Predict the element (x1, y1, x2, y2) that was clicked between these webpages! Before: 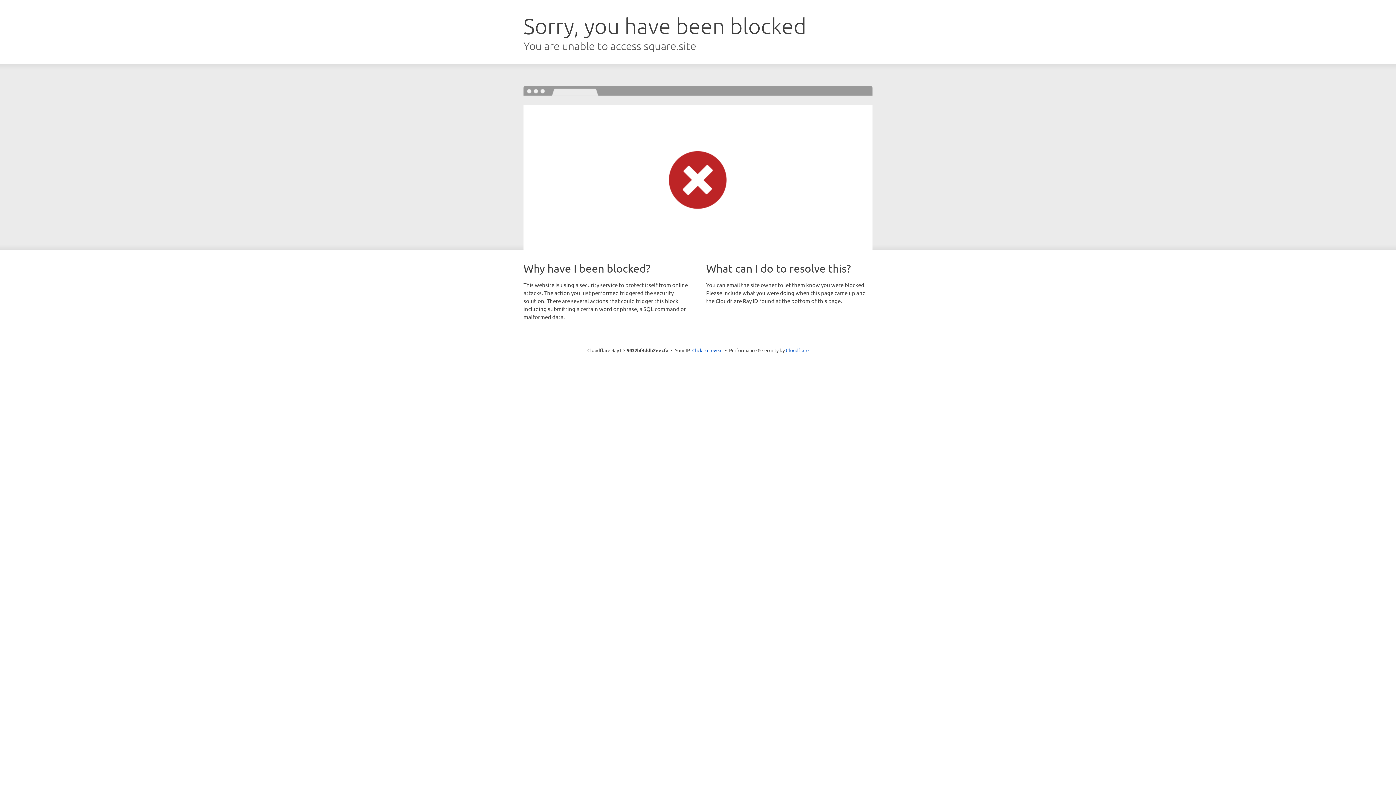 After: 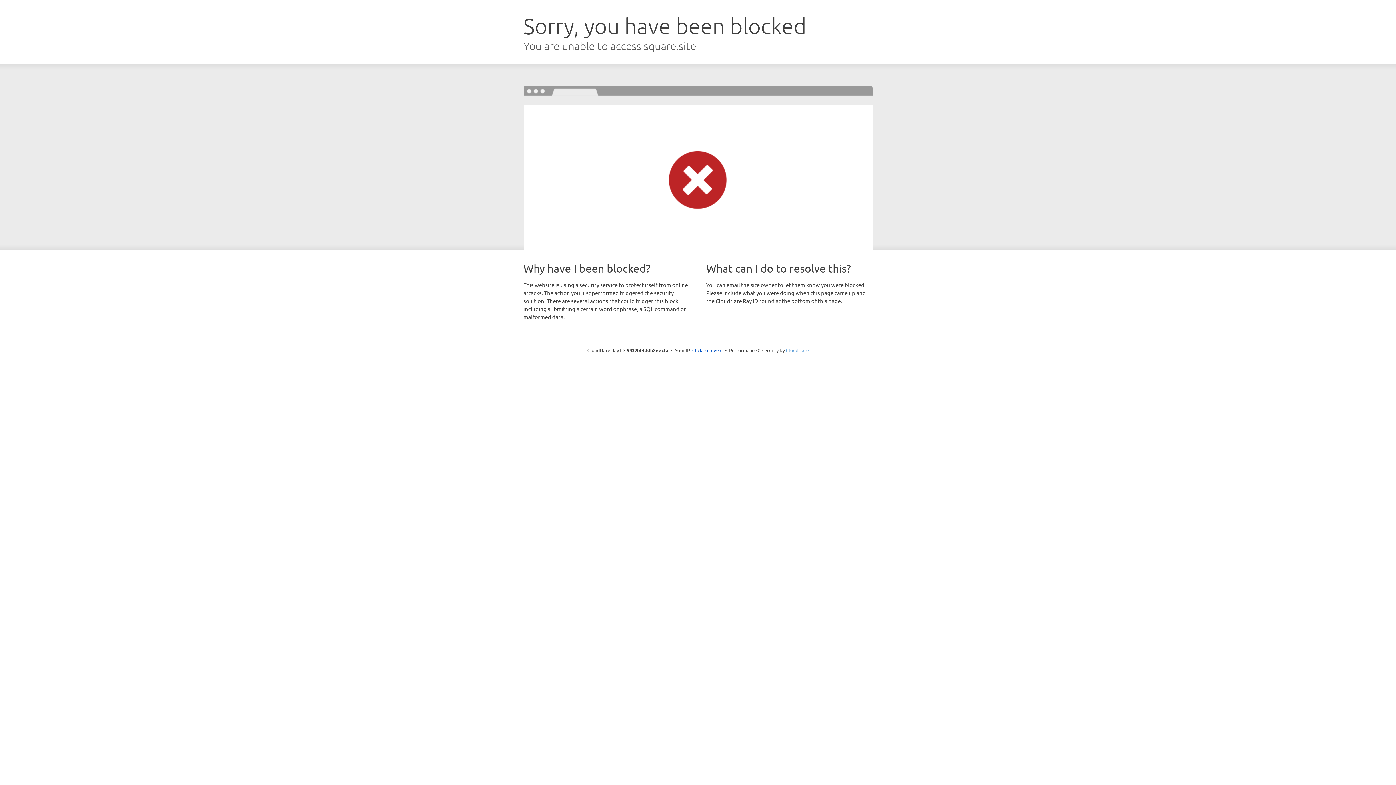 Action: label: Cloudflare bbox: (786, 347, 808, 353)